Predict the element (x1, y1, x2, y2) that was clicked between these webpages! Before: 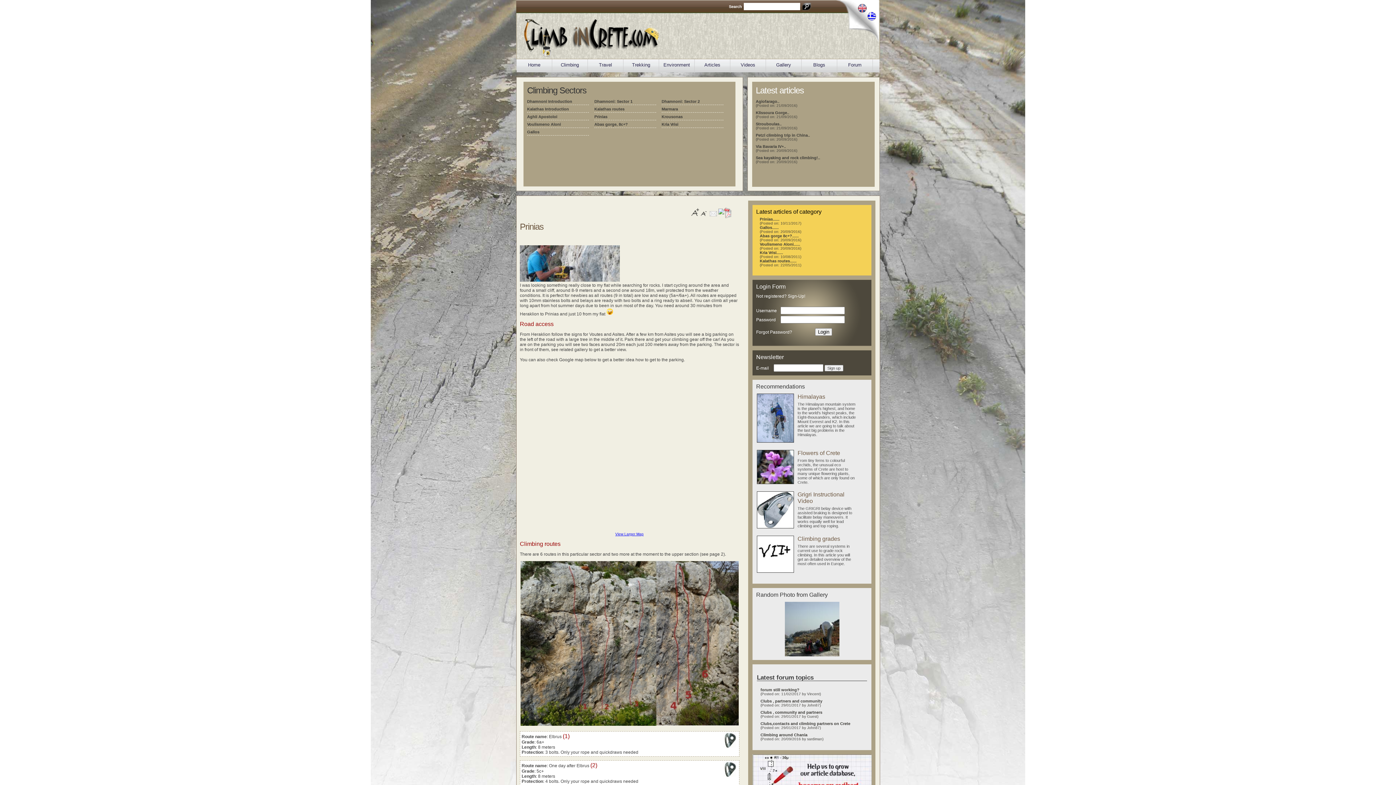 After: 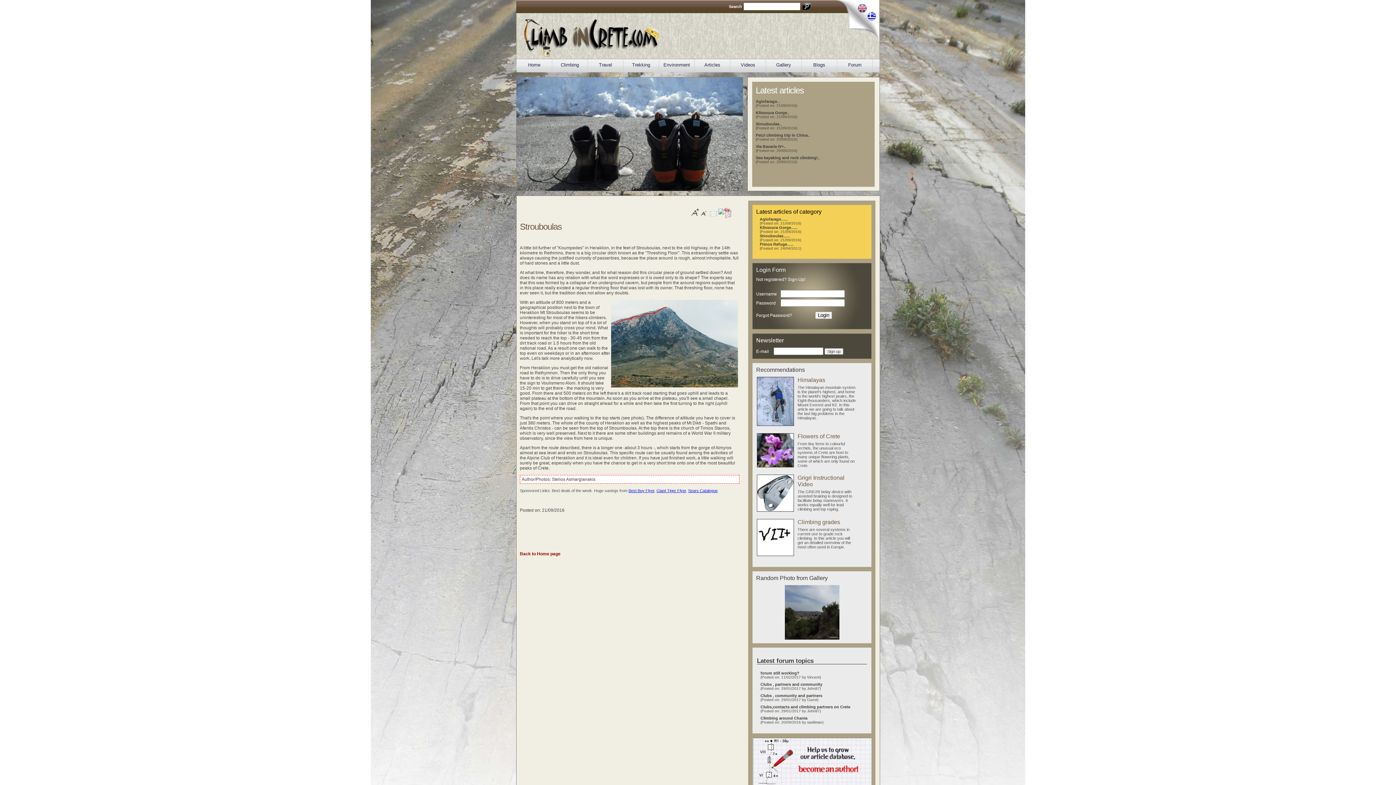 Action: bbox: (756, 121, 781, 126) label: Strouboulas..